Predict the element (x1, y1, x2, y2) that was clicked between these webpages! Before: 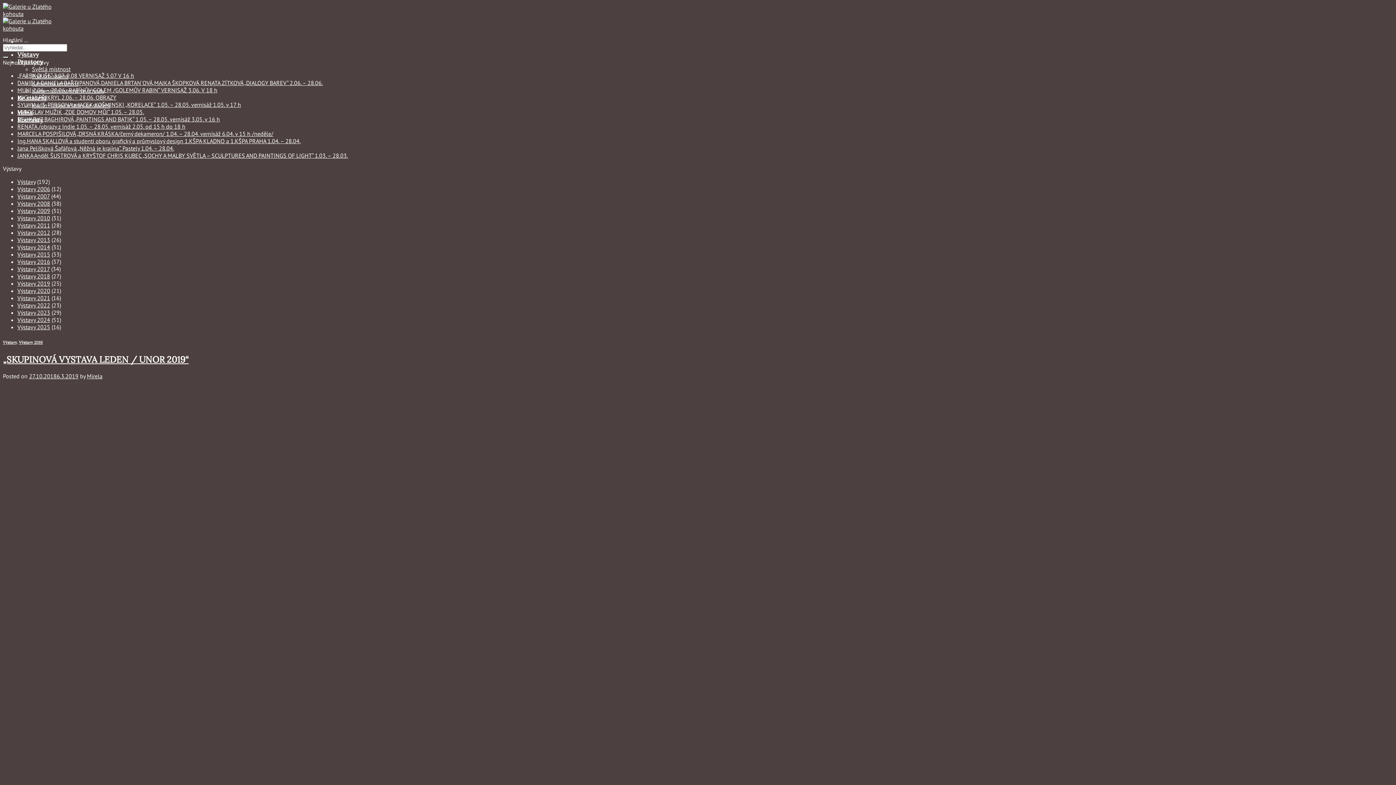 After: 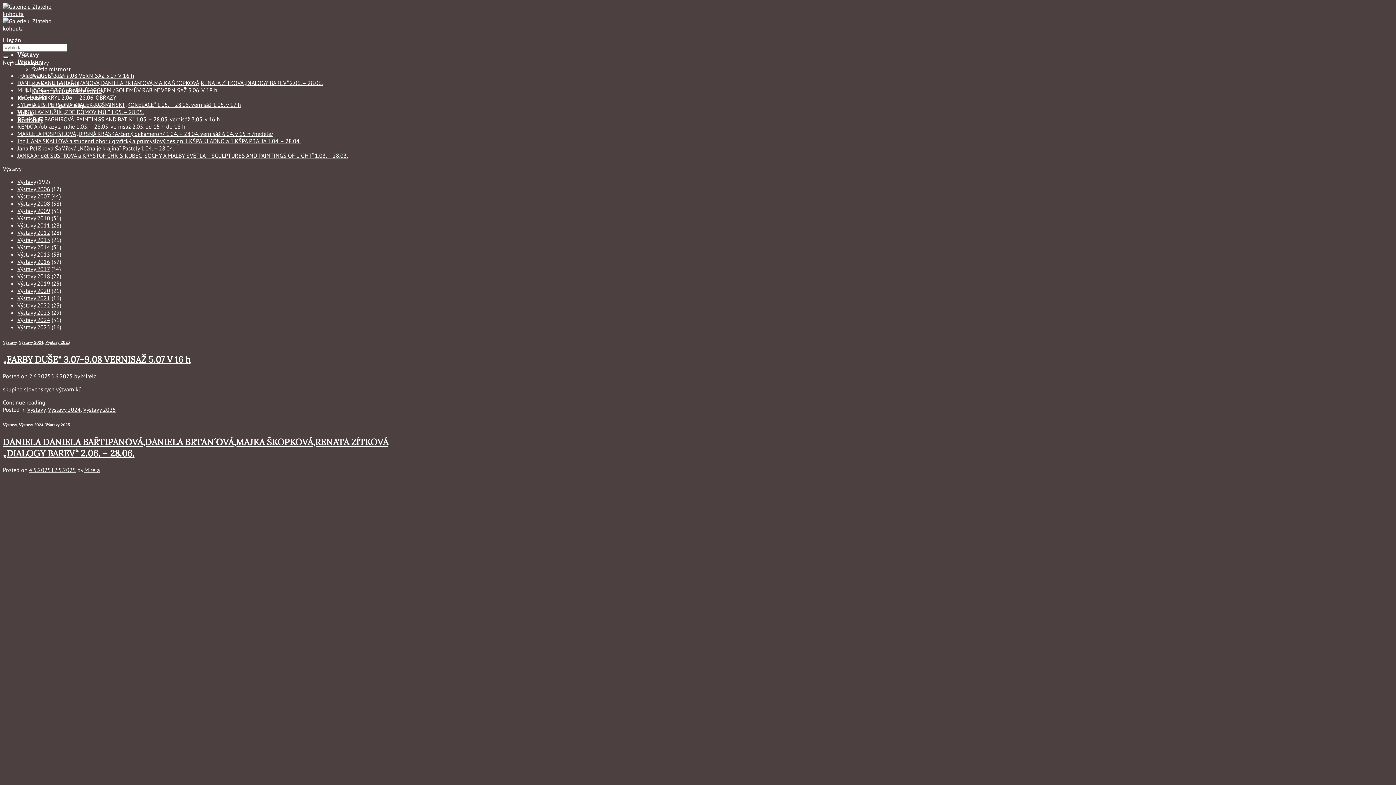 Action: label: Výstavy bbox: (17, 178, 35, 185)